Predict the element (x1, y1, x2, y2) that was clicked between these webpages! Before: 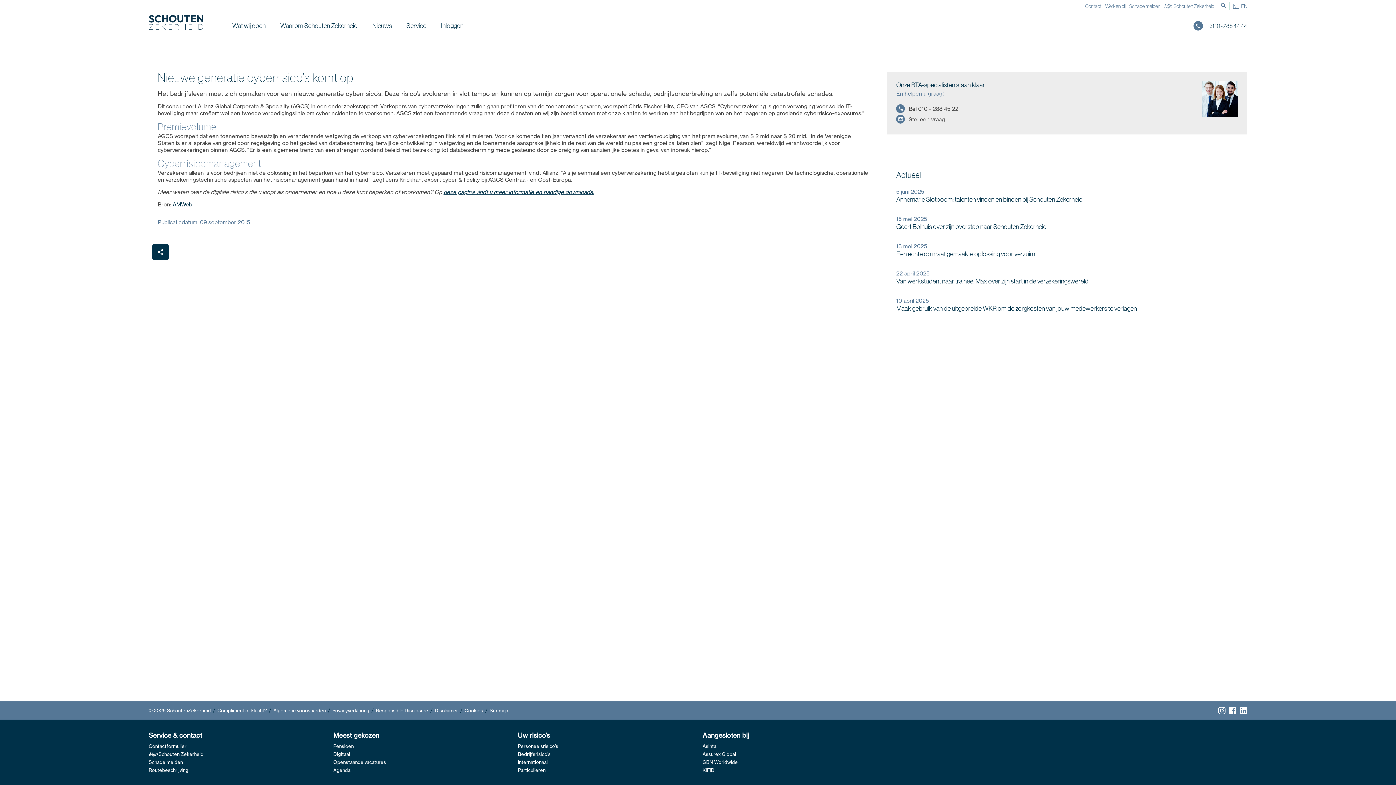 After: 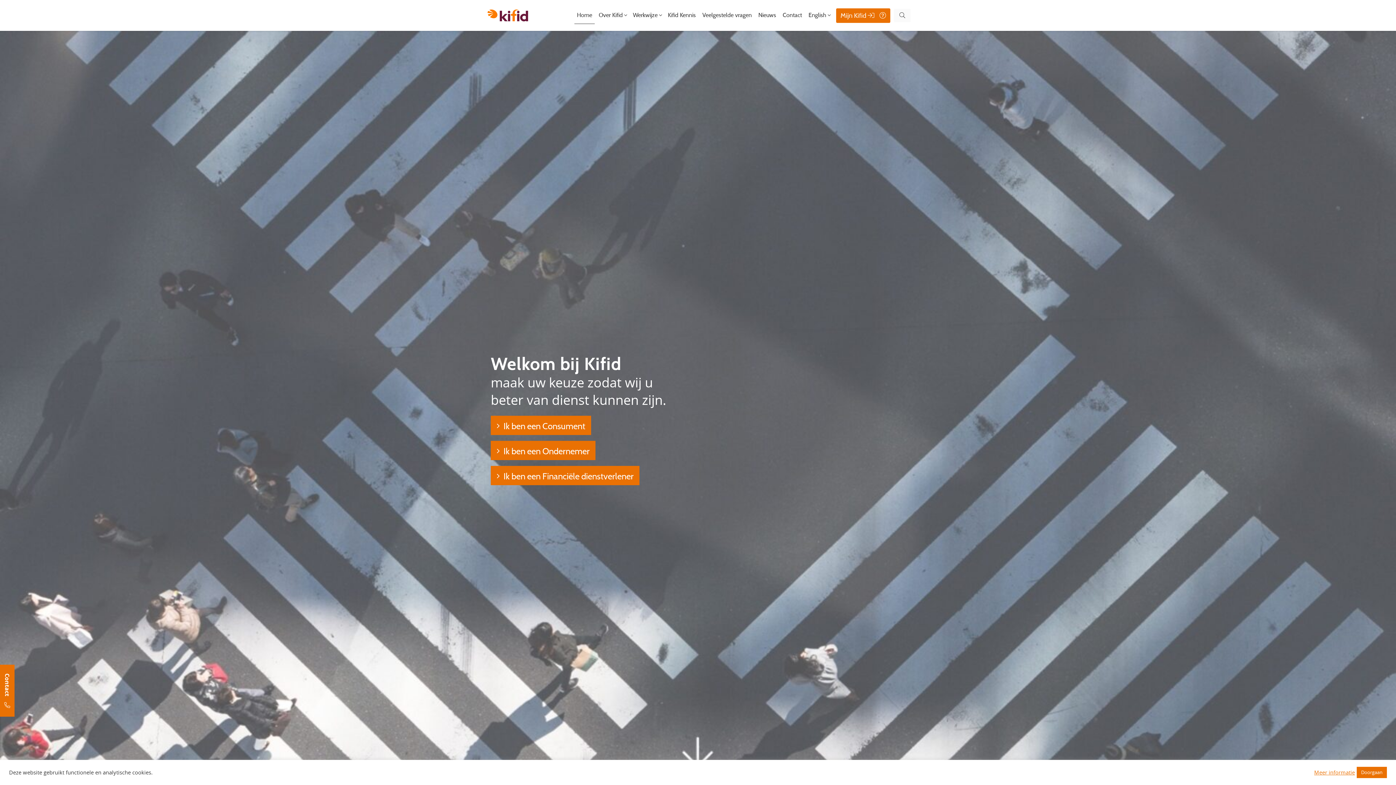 Action: label: KiFiD bbox: (702, 767, 714, 773)